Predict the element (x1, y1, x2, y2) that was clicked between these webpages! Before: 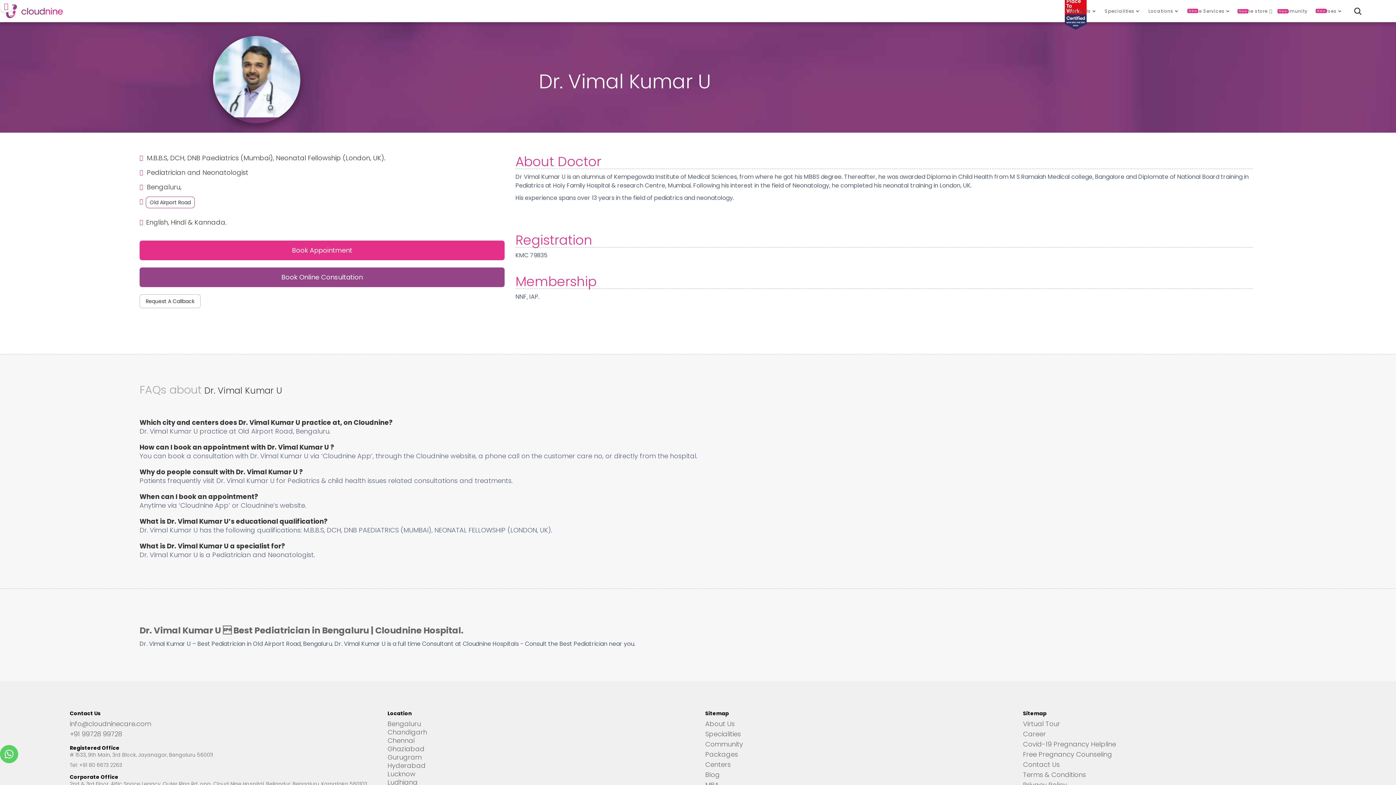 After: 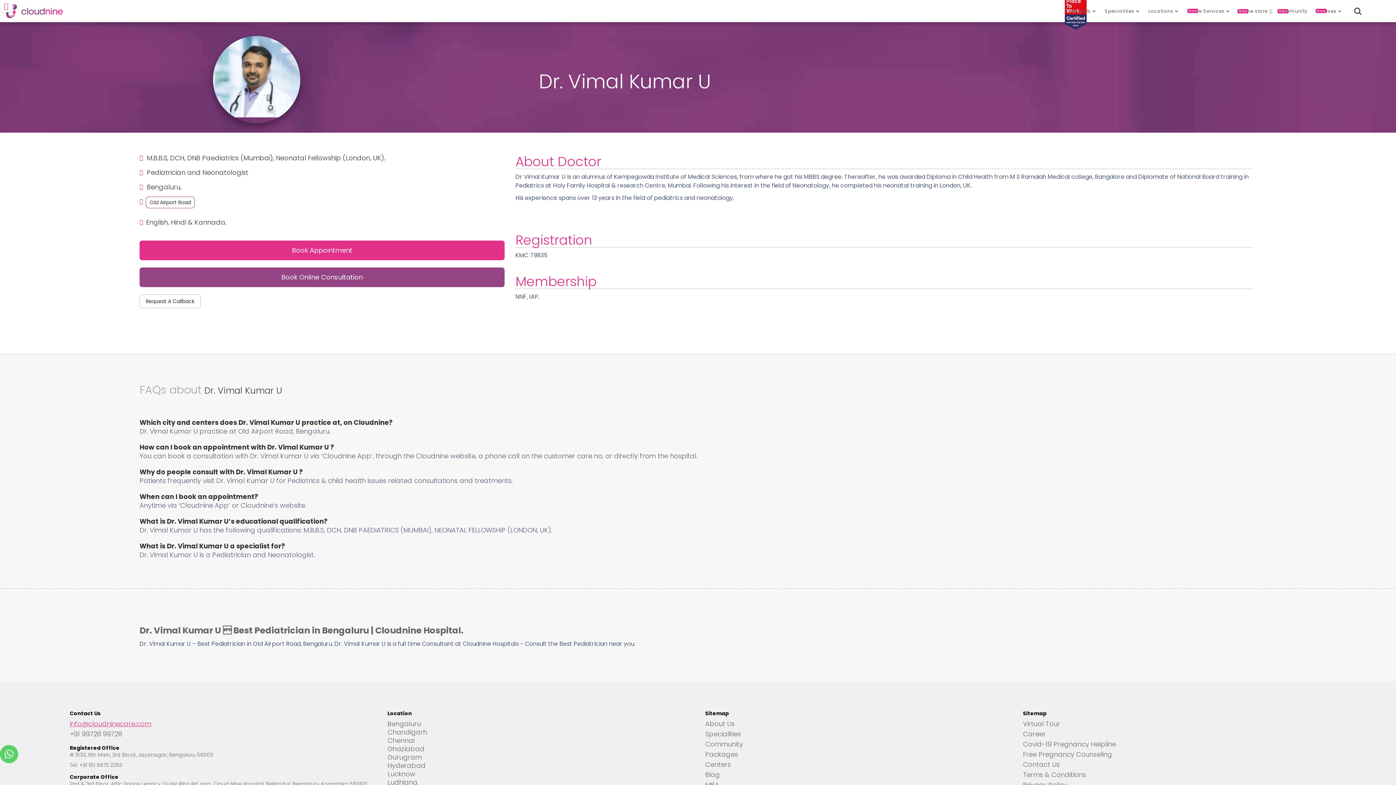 Action: label: info@cloudninecare.com bbox: (69, 721, 373, 727)